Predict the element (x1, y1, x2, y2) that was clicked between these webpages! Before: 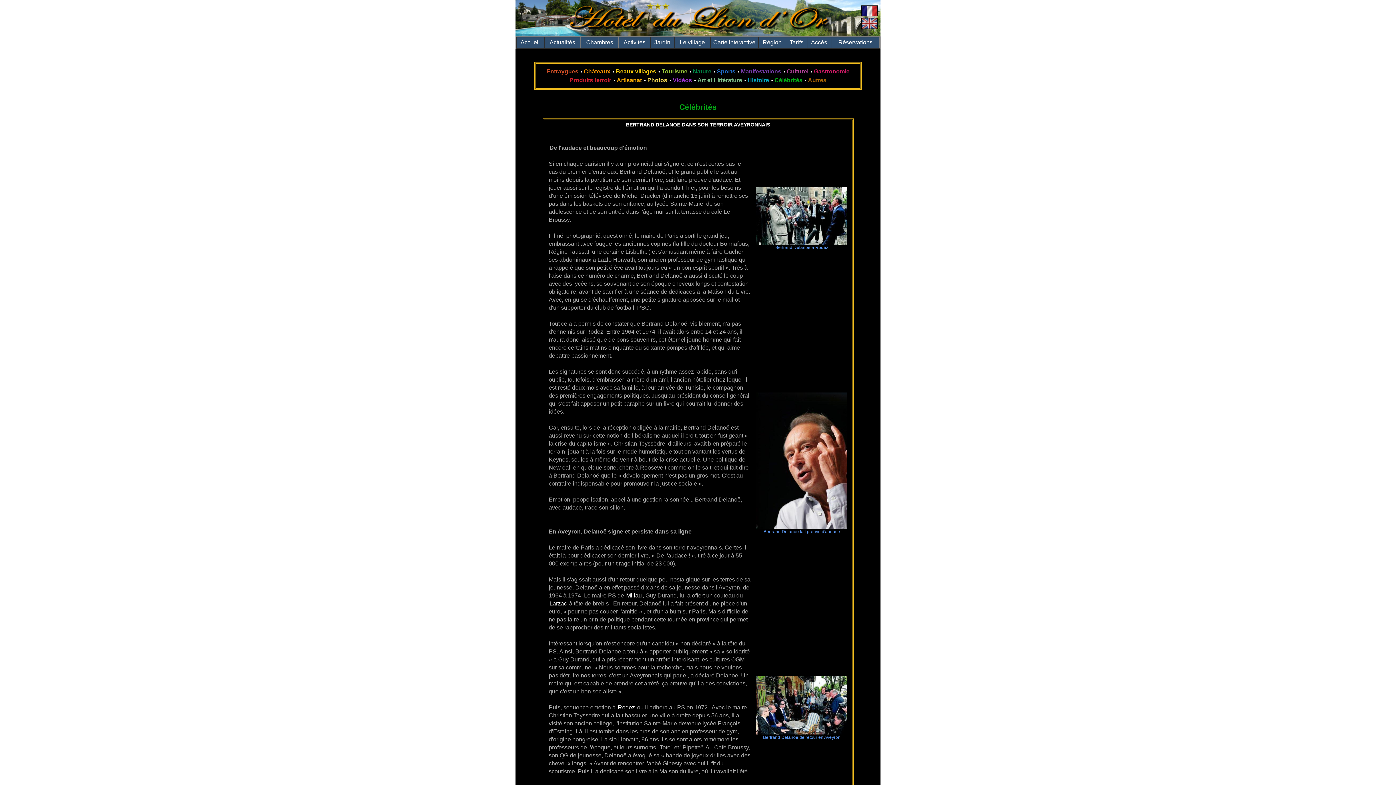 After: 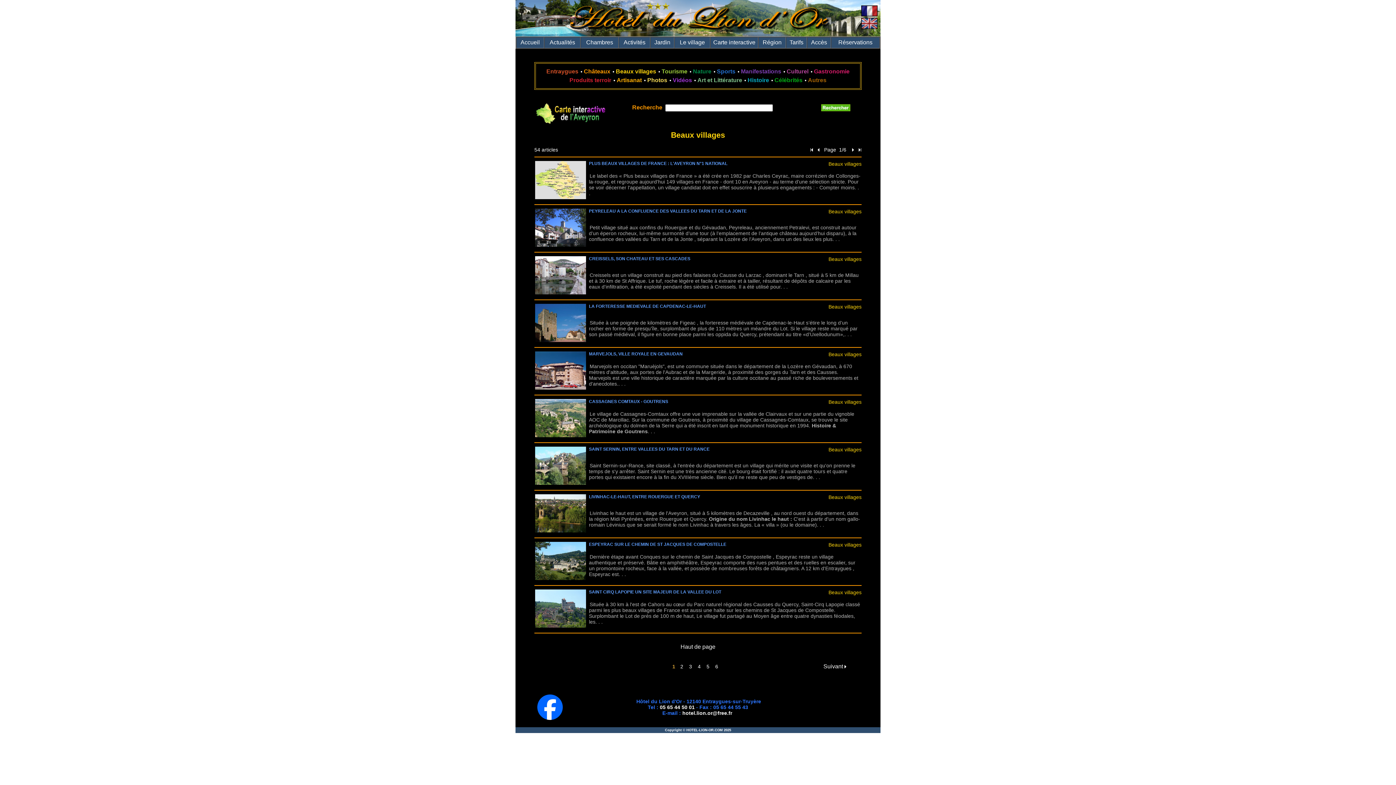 Action: bbox: (616, 68, 656, 74) label: Beaux villages